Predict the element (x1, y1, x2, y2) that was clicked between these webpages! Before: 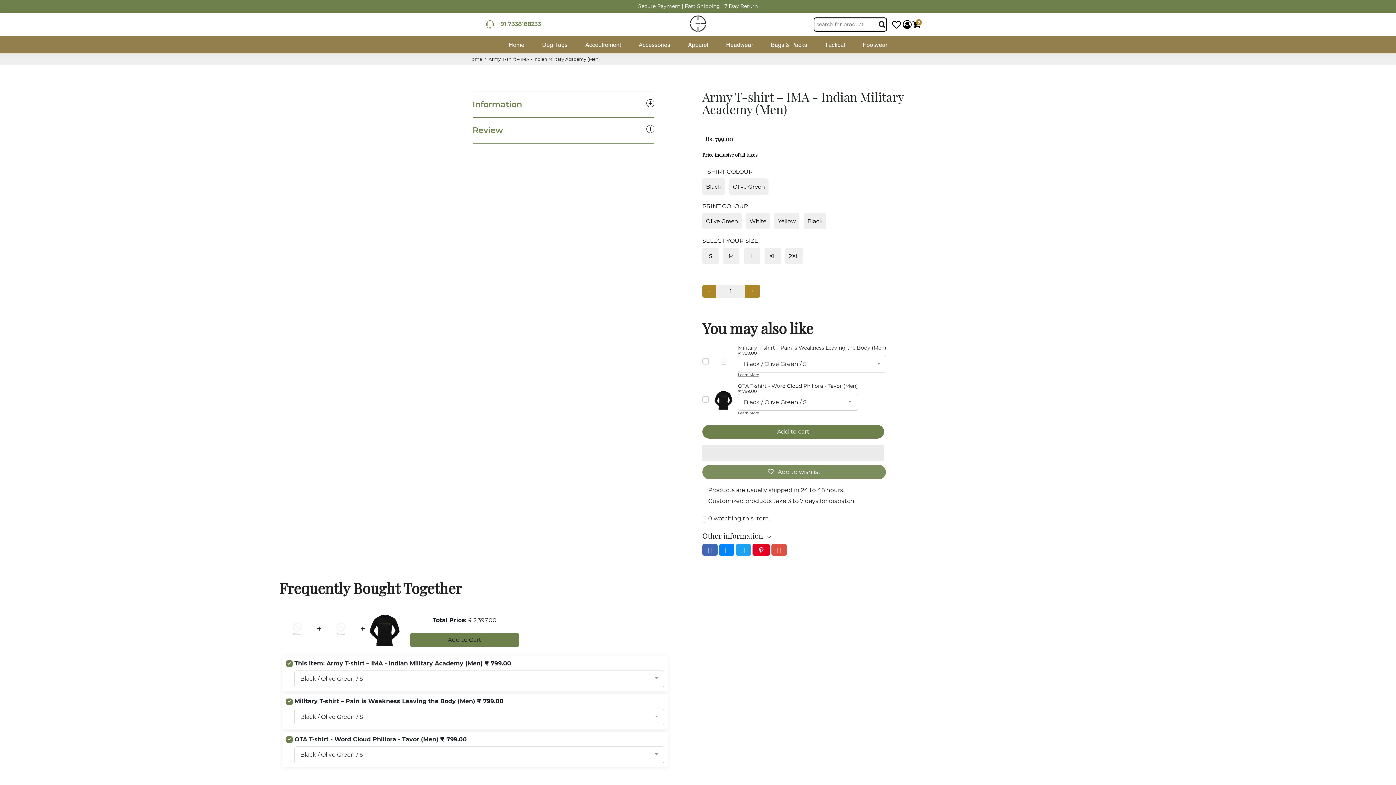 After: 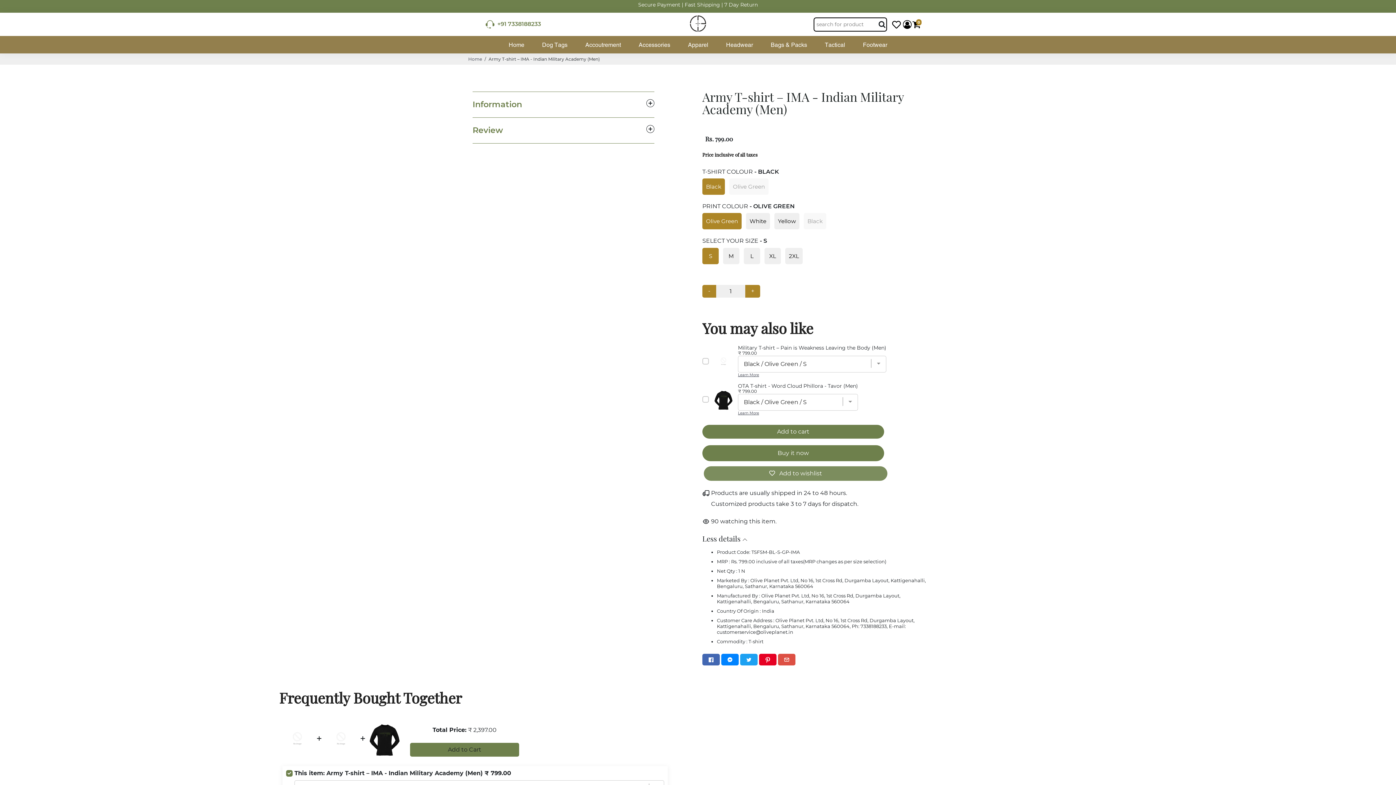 Action: bbox: (702, 418, 763, 428) label: Other information